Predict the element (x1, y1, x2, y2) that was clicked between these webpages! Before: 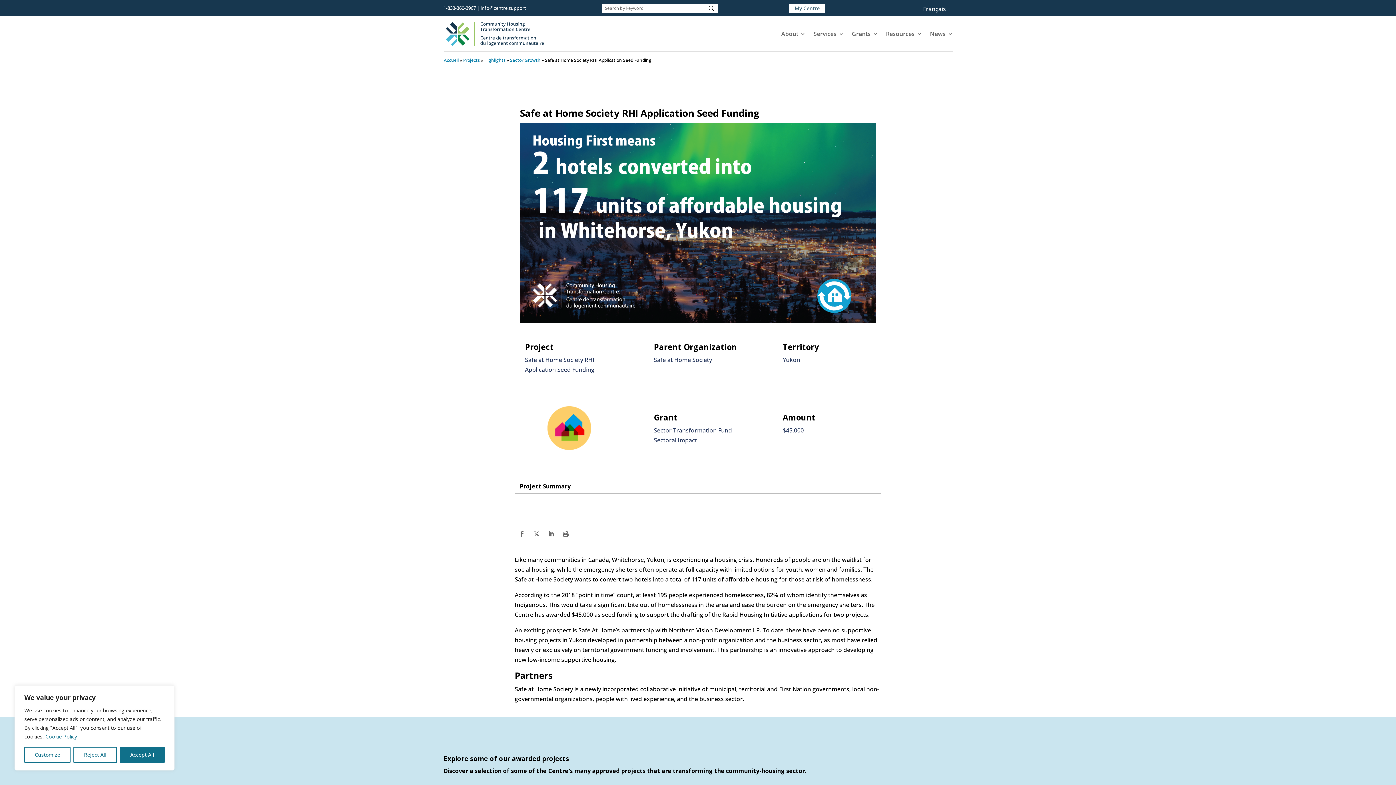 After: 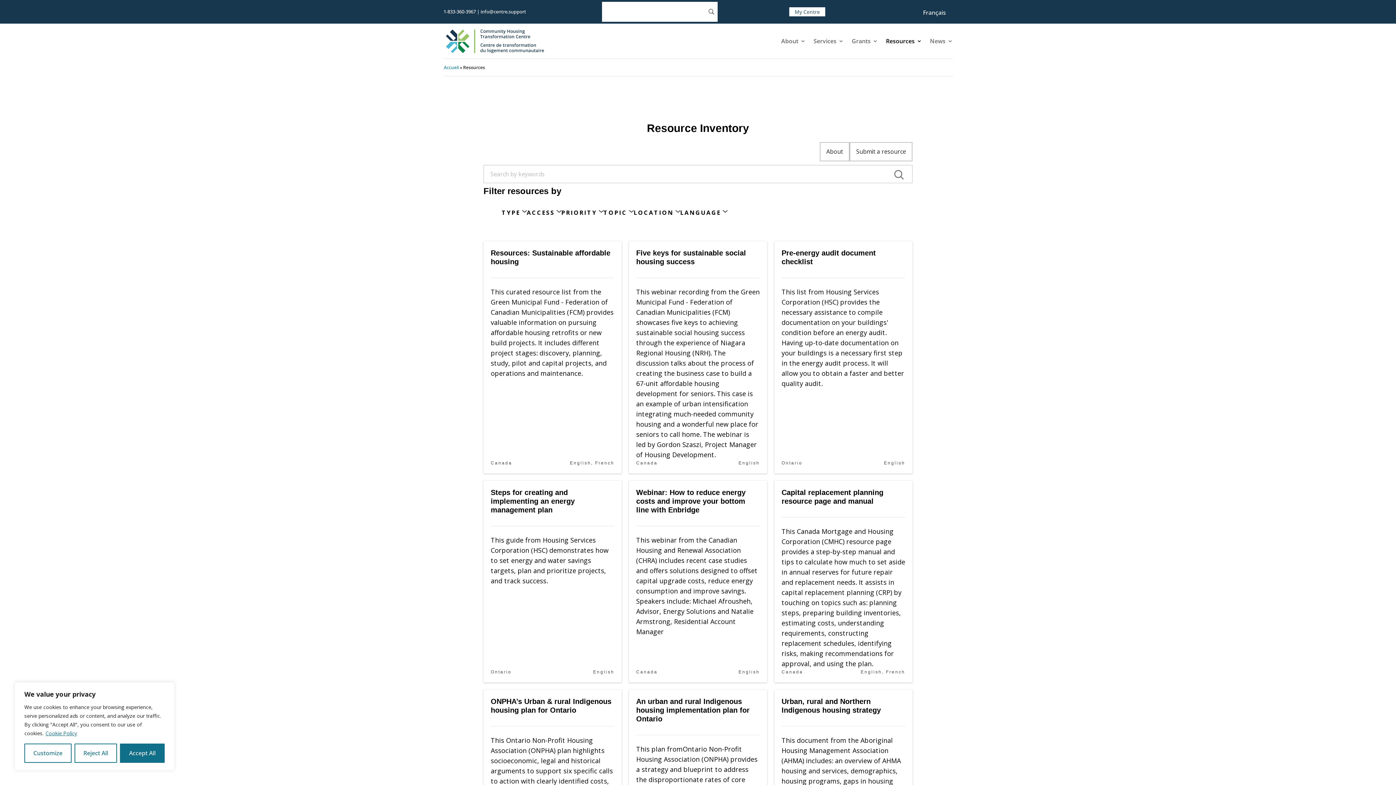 Action: bbox: (886, 19, 922, 48) label: Resources